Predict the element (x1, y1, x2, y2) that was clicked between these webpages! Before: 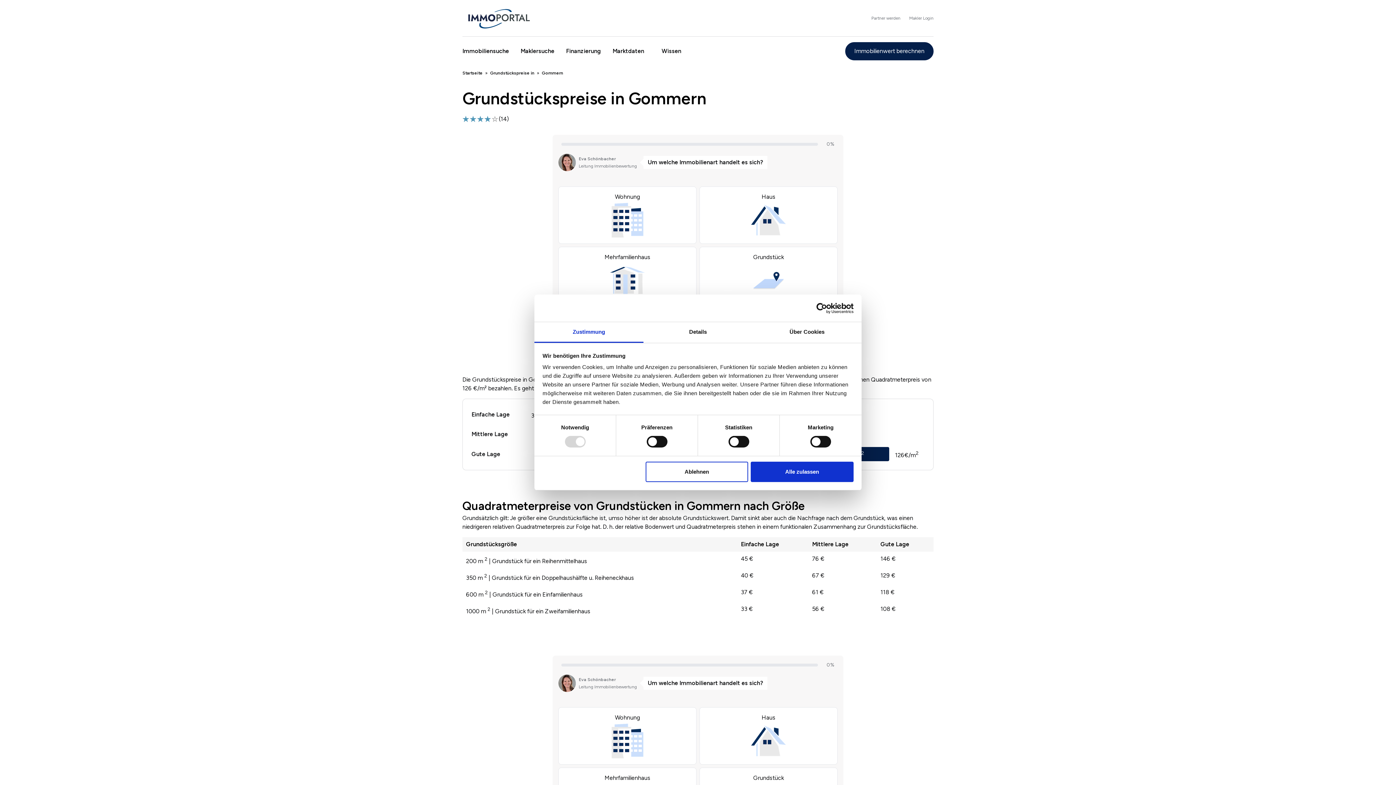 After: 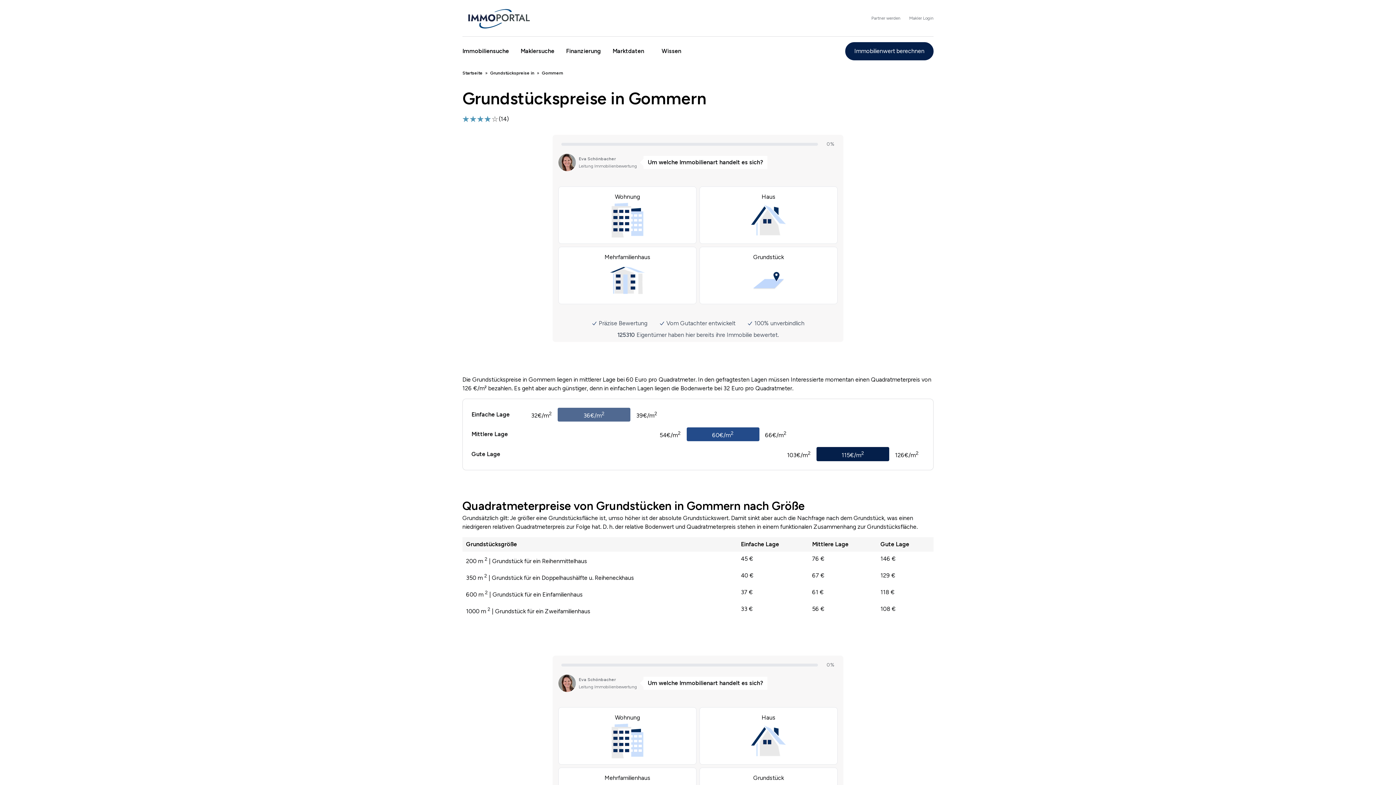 Action: label: Ablehnen bbox: (645, 461, 748, 482)